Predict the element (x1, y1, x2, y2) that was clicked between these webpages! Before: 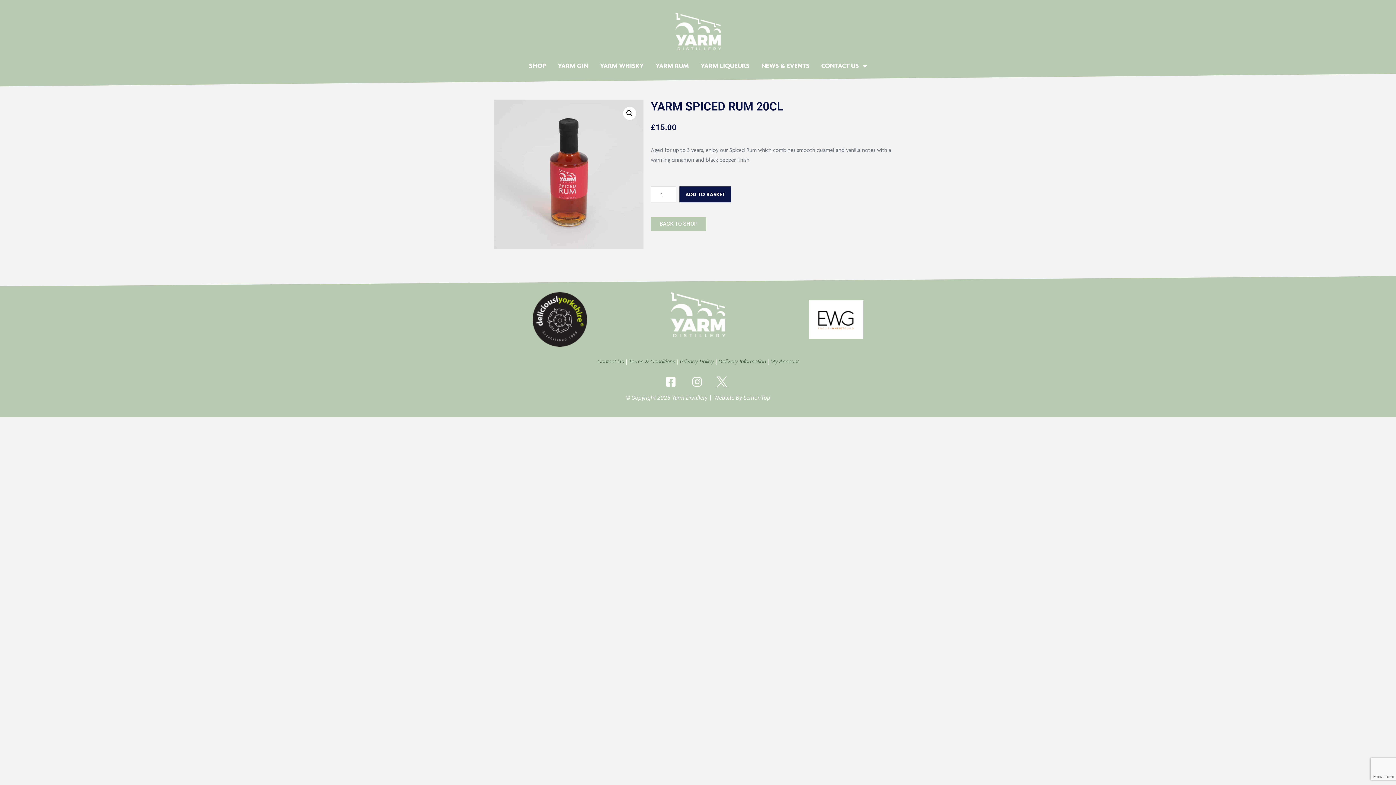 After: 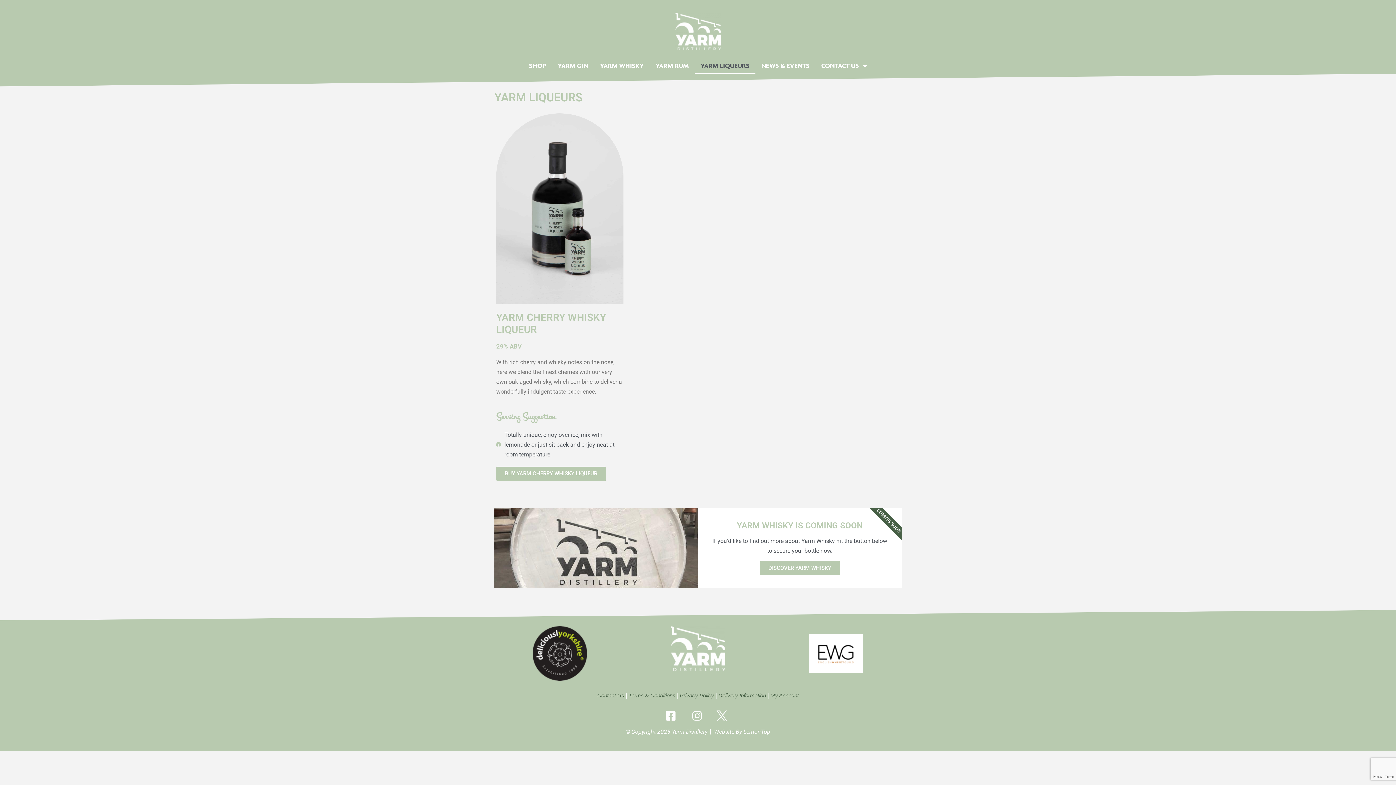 Action: bbox: (694, 57, 755, 74) label: YARM LIQUEURS